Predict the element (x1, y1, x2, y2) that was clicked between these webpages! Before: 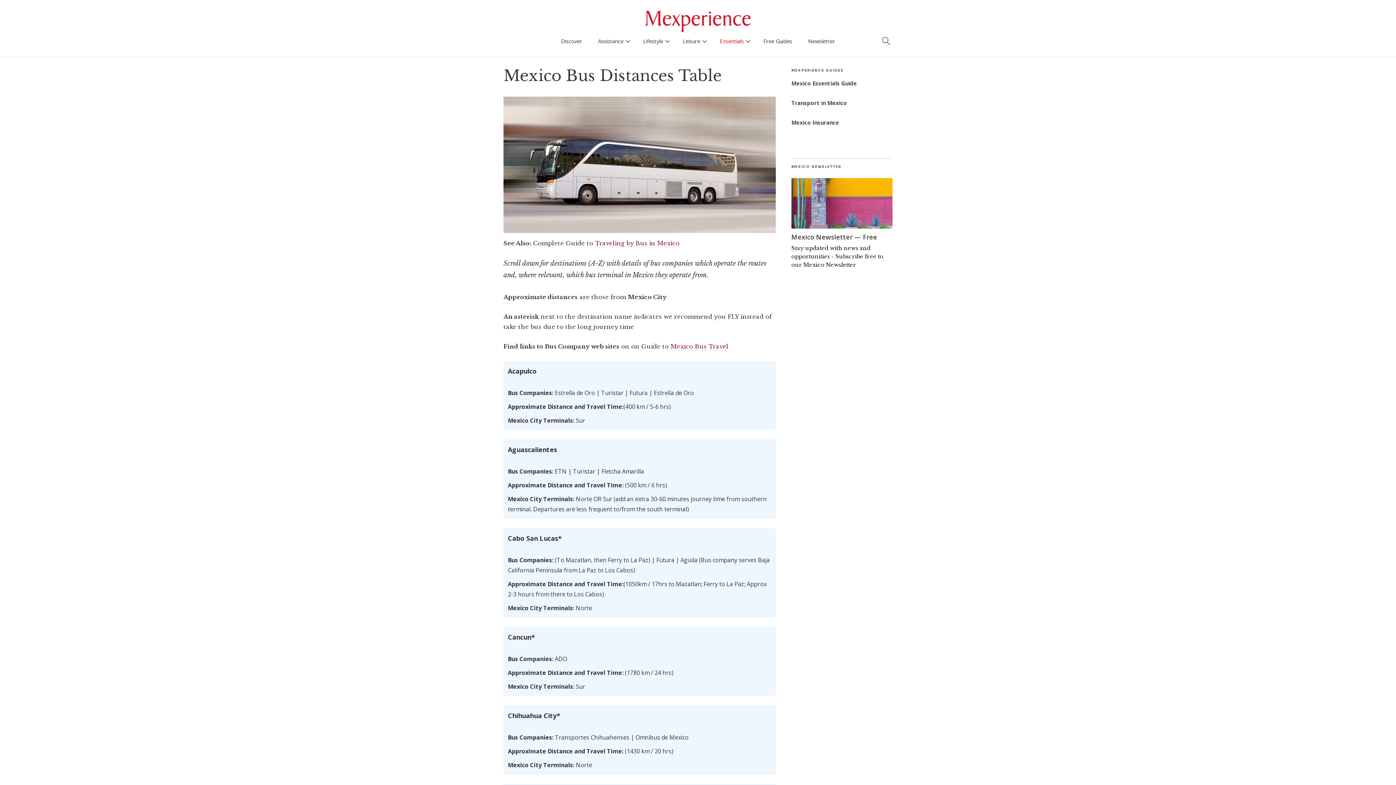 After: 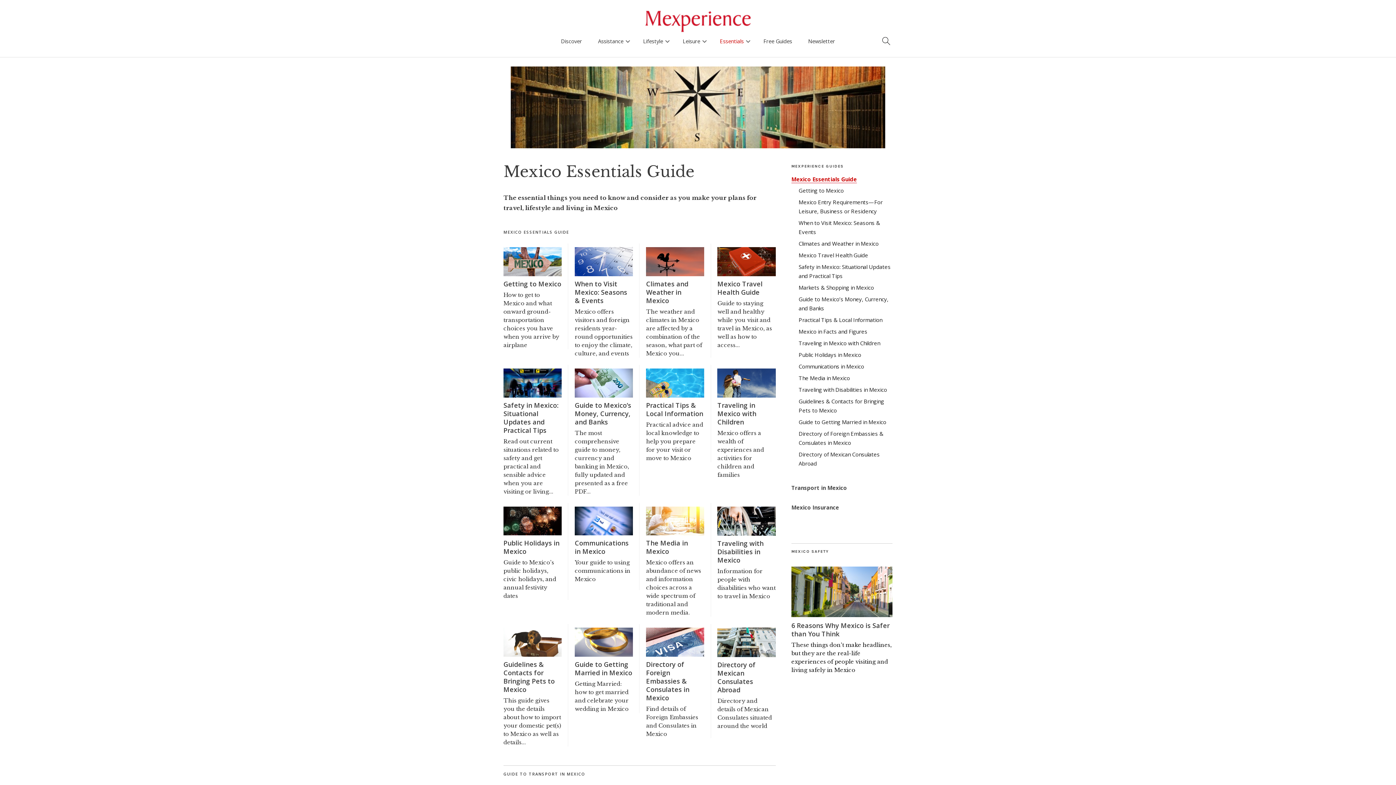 Action: label: Mexico Essentials Guide bbox: (791, 79, 857, 86)